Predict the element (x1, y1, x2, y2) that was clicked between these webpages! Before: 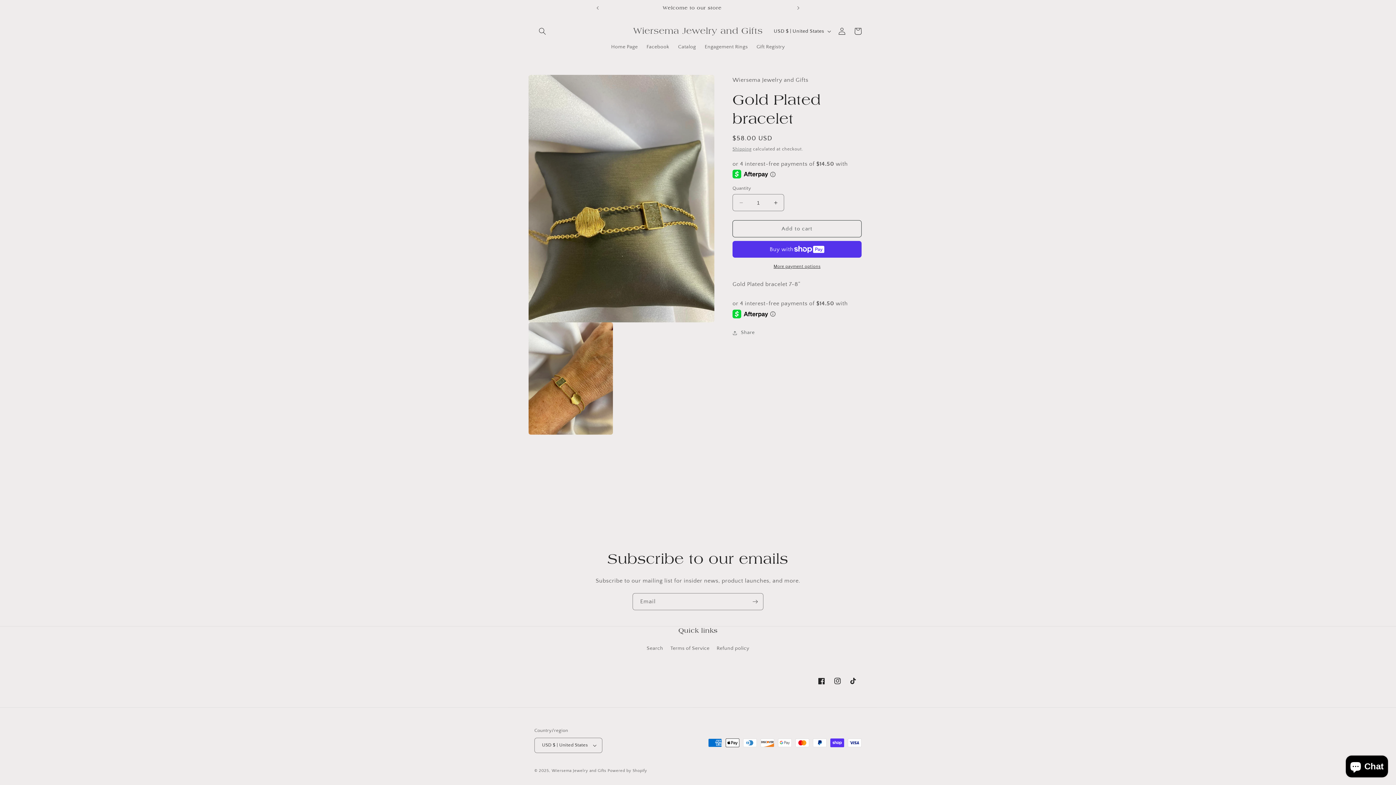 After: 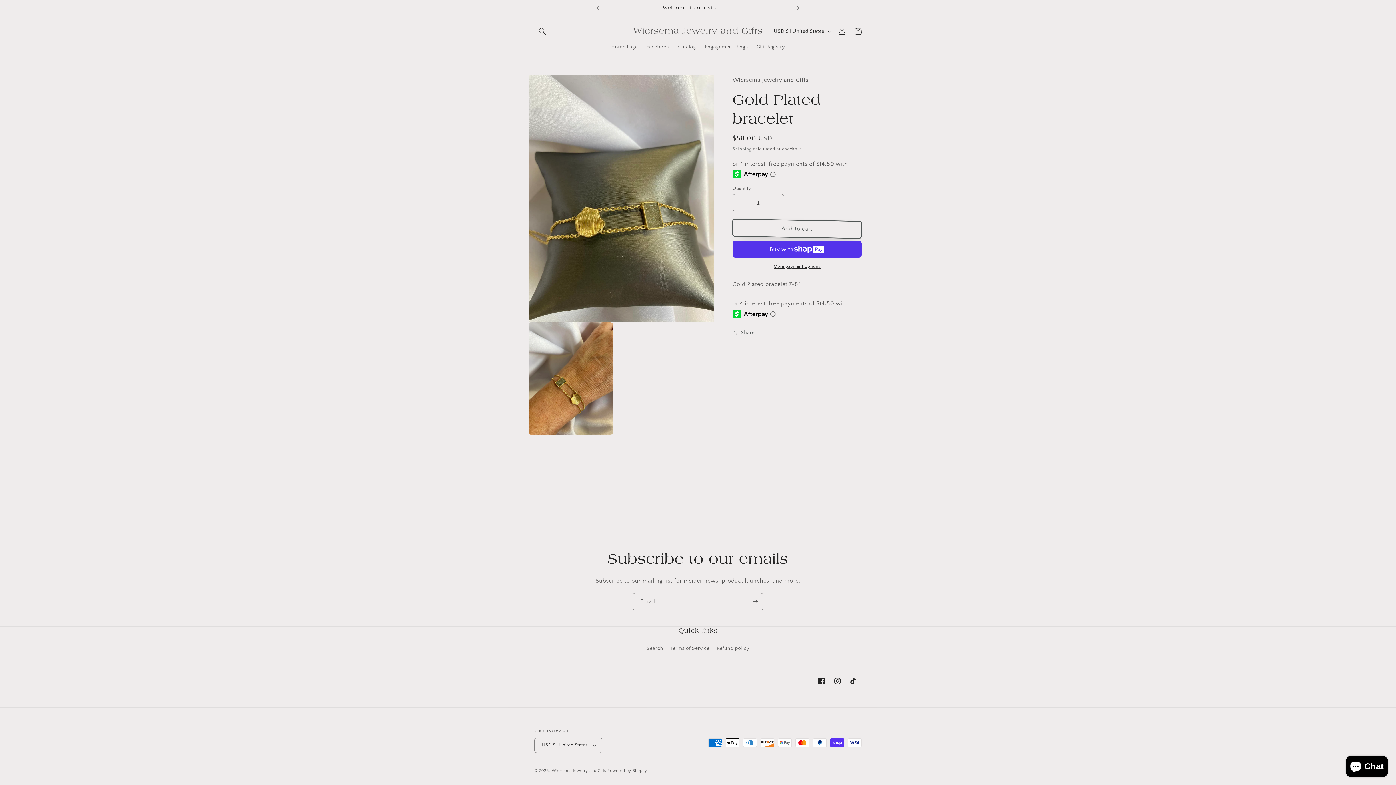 Action: label: Add to cart bbox: (732, 220, 861, 237)